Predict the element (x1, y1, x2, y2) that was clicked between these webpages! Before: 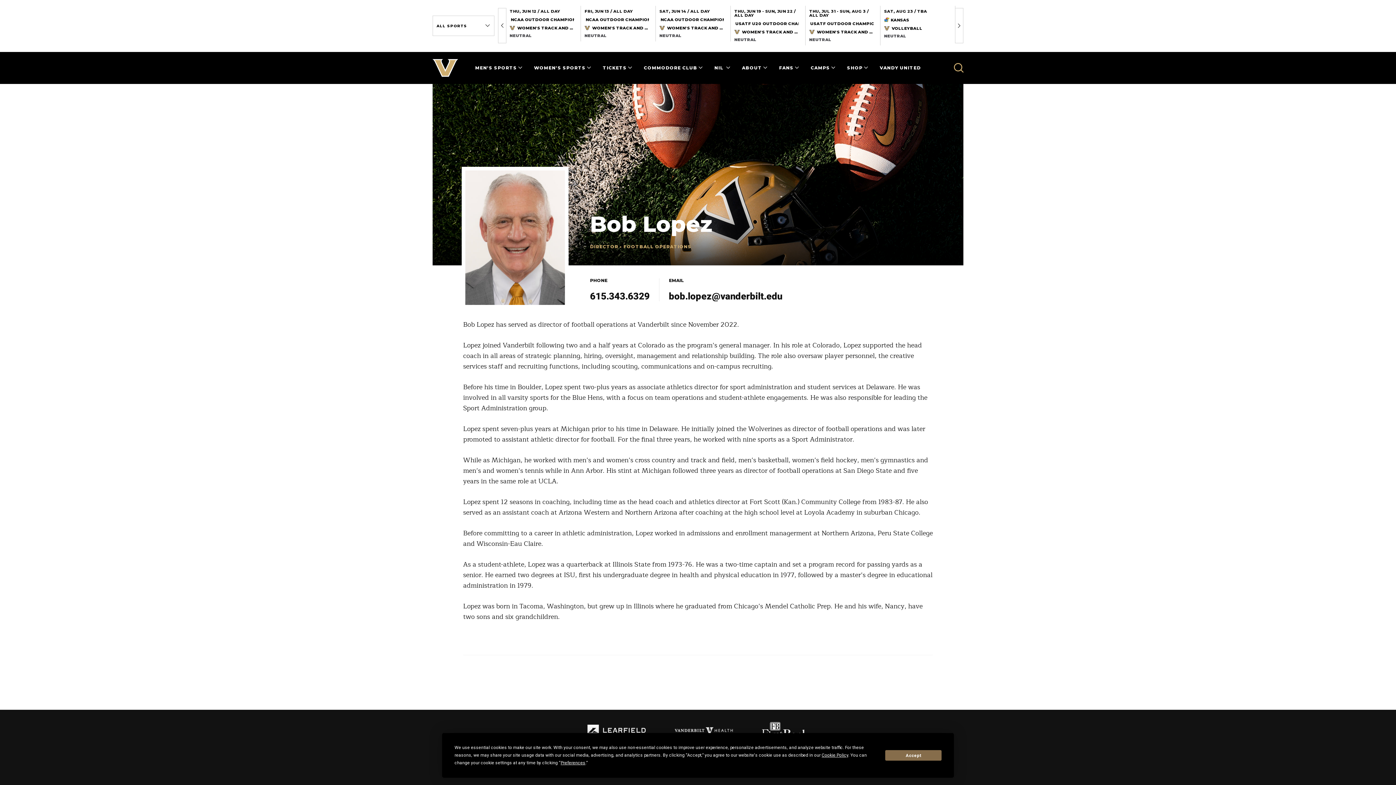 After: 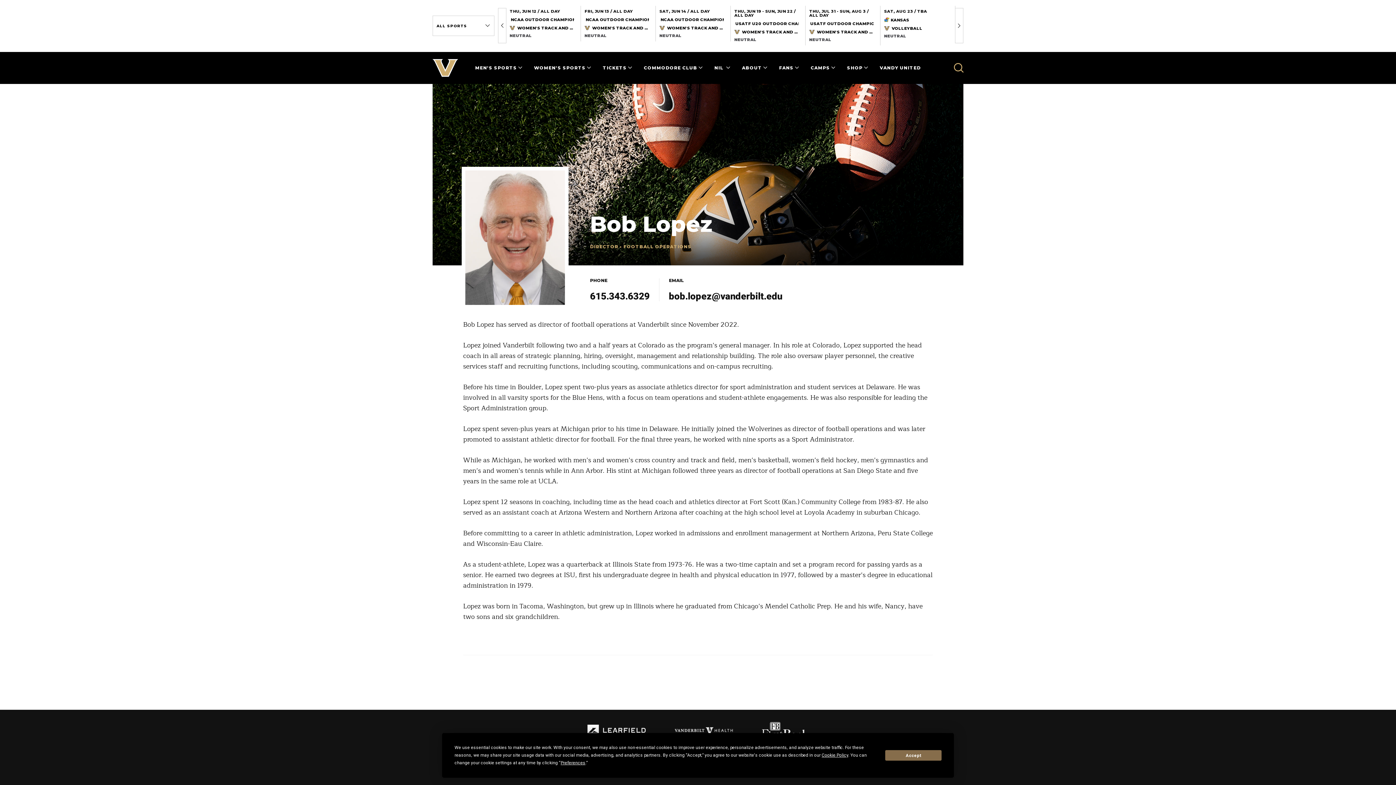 Action: label: Sponsor Logo bbox: (587, 725, 645, 736)